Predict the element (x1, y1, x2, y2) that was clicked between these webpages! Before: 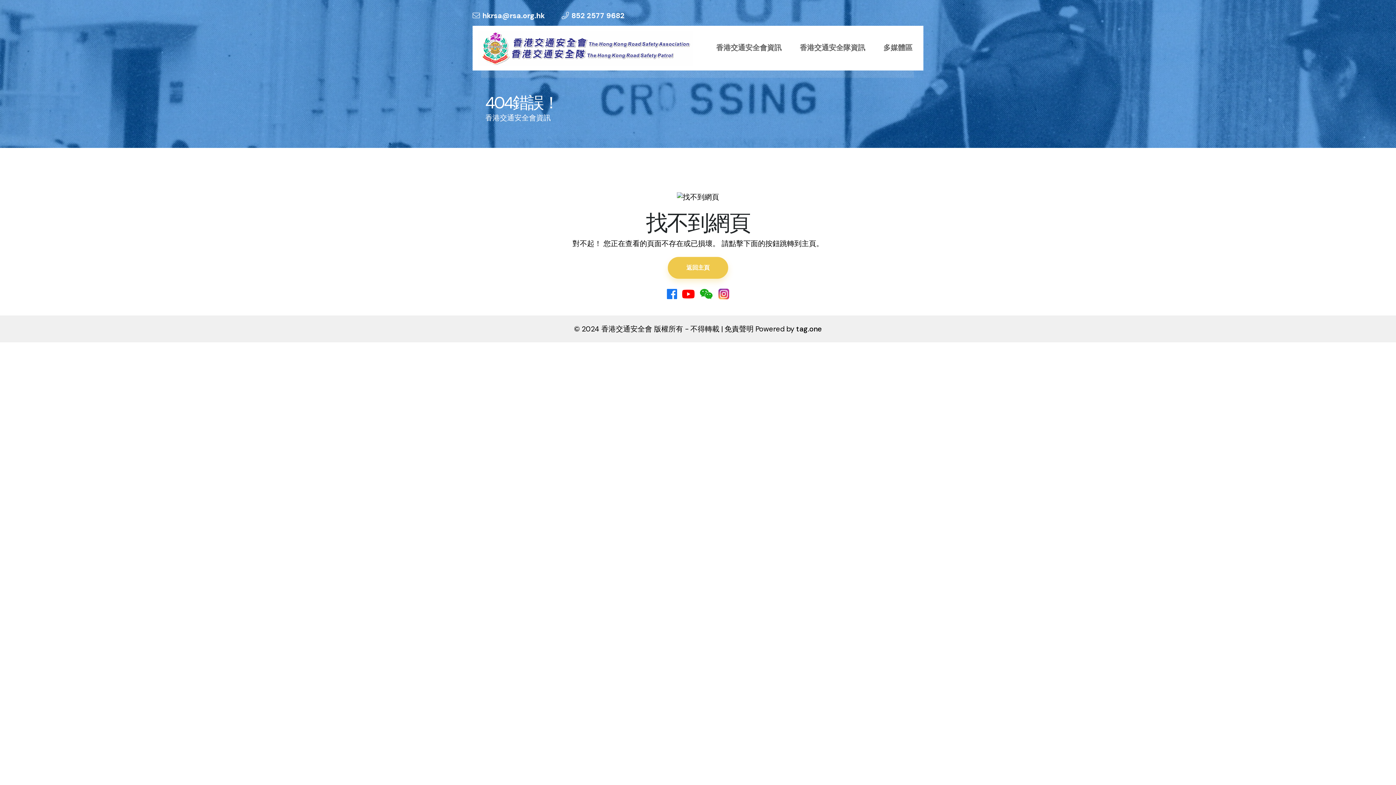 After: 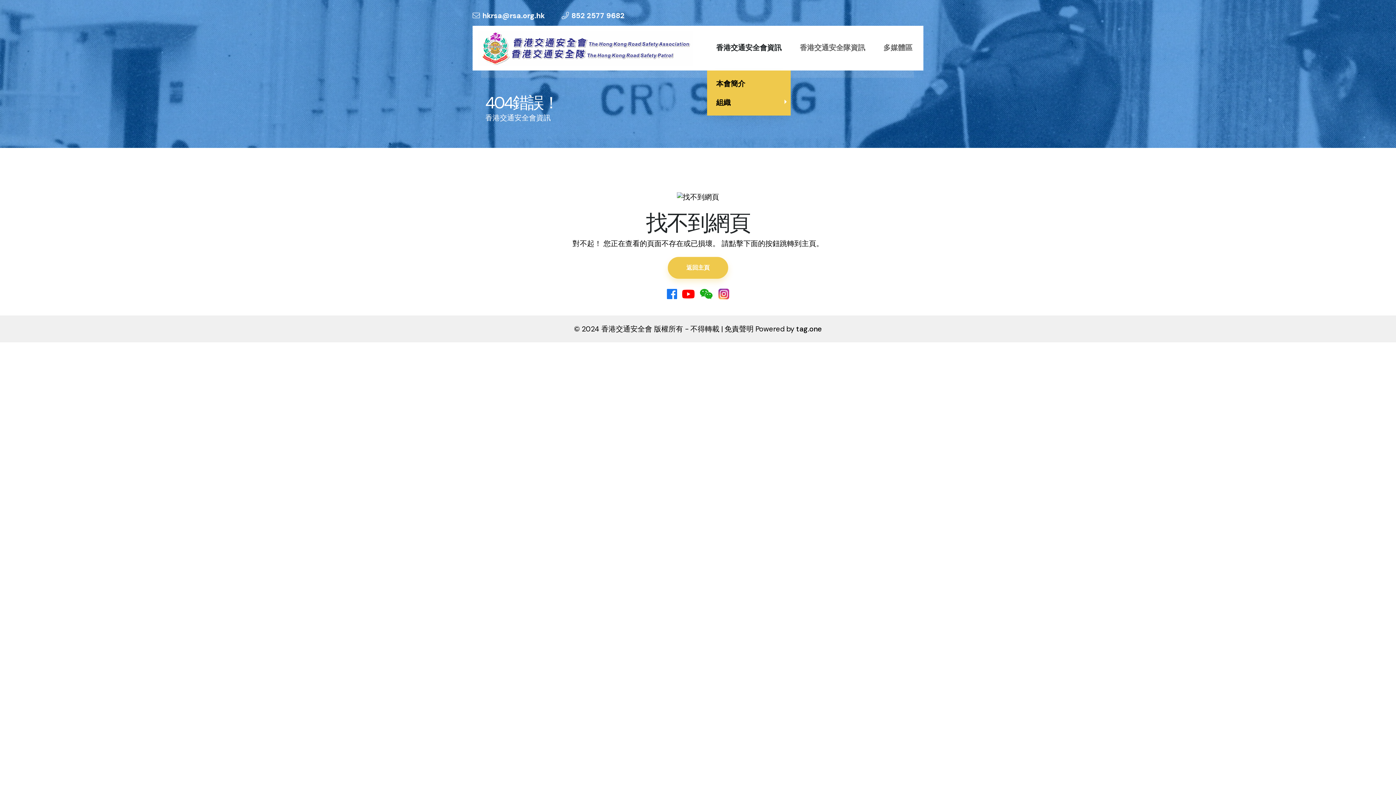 Action: bbox: (707, 25, 790, 69) label: 香港交通安全會資訊